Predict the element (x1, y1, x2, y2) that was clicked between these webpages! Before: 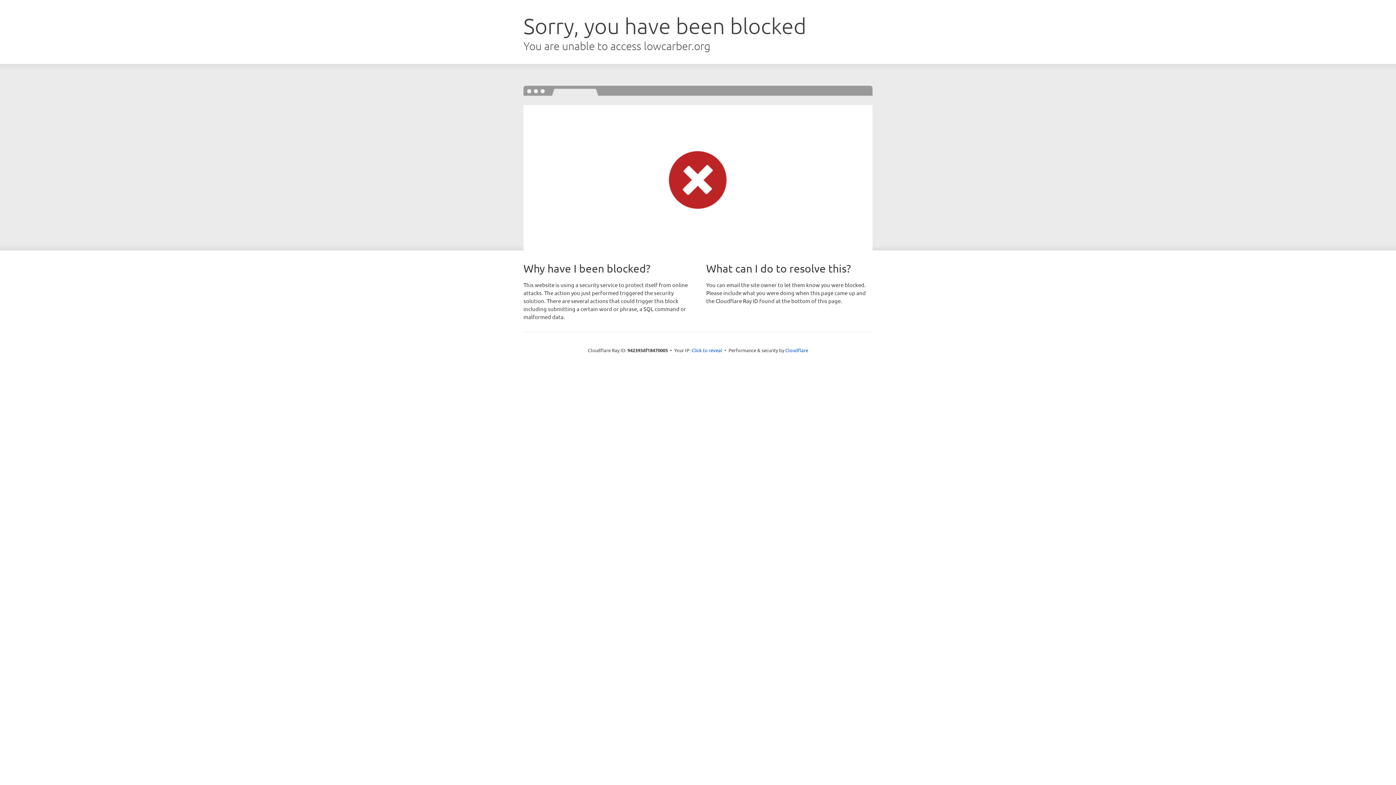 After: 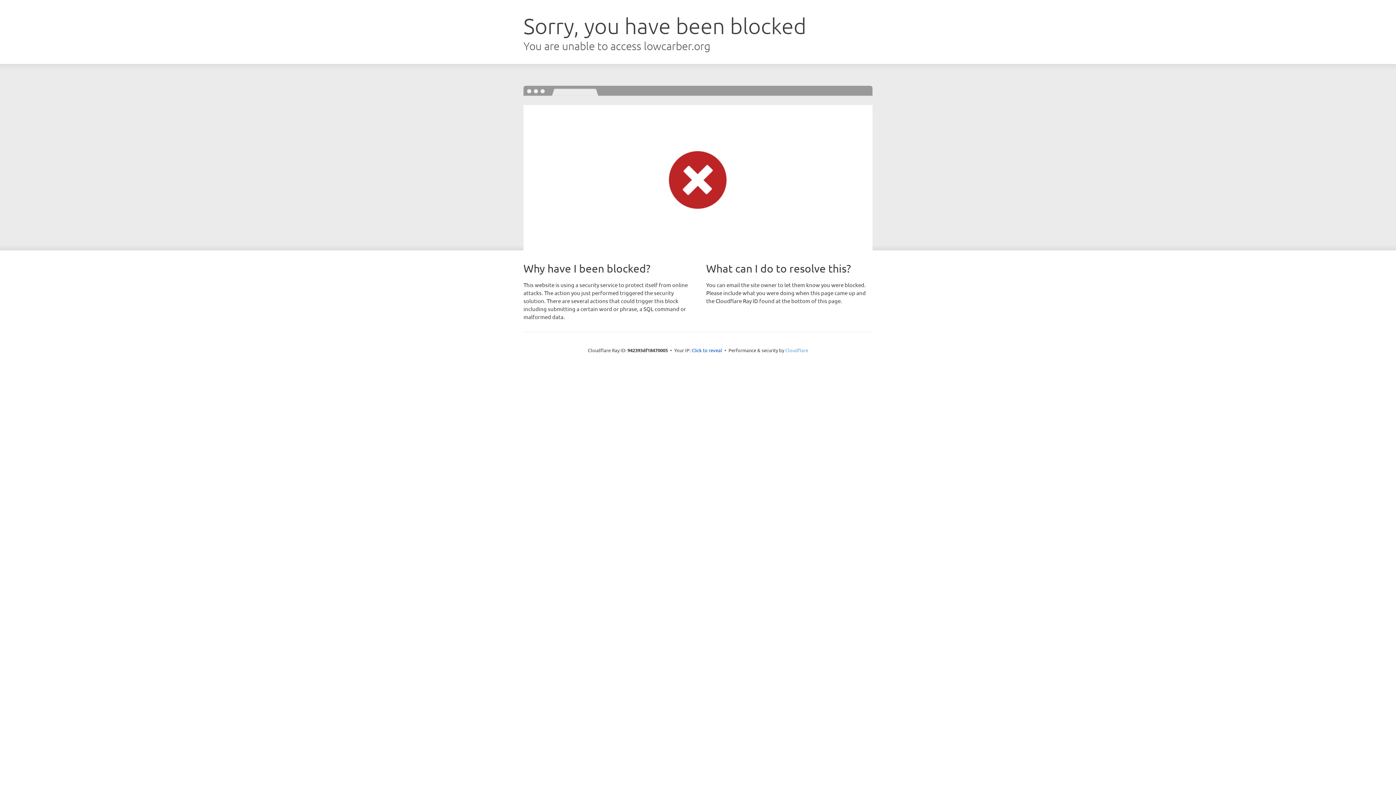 Action: label: Cloudflare bbox: (785, 347, 808, 353)